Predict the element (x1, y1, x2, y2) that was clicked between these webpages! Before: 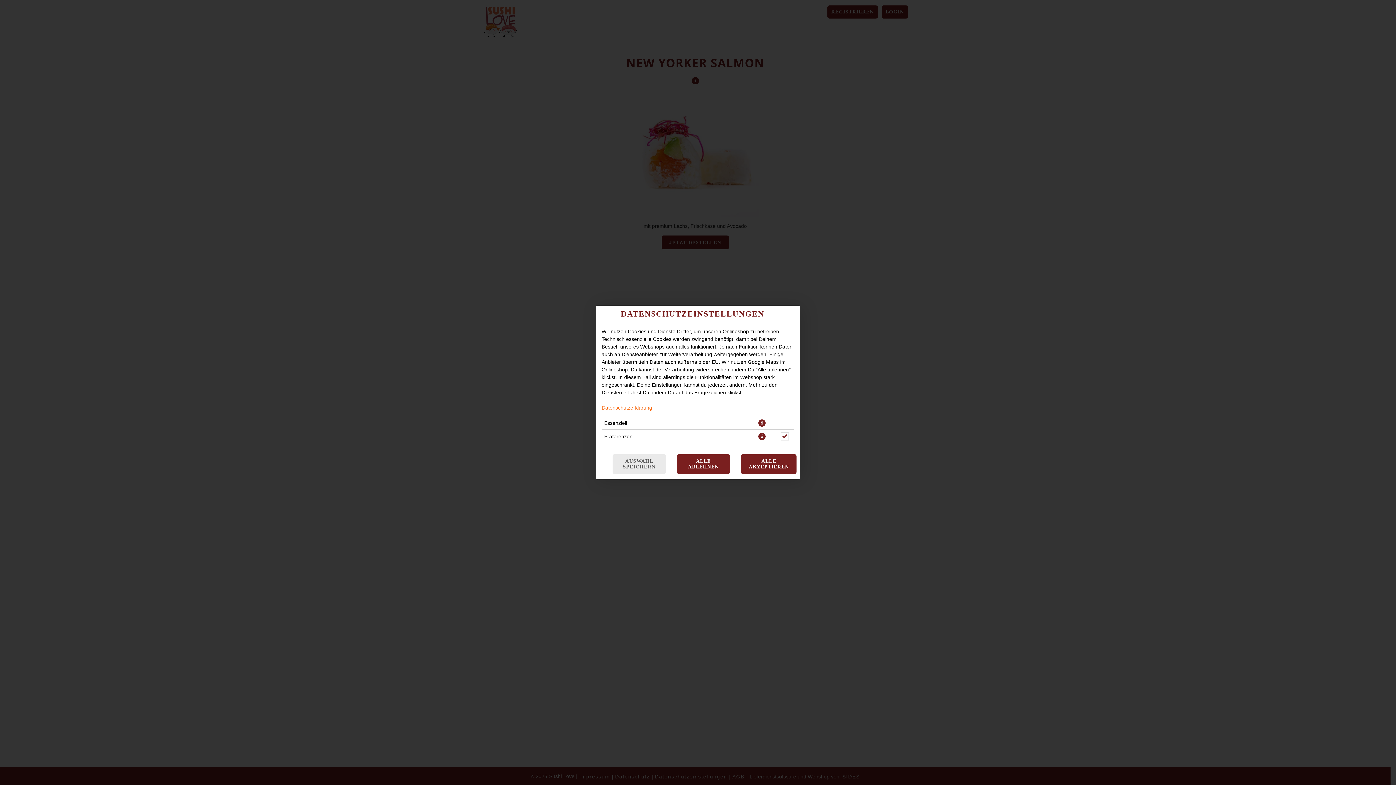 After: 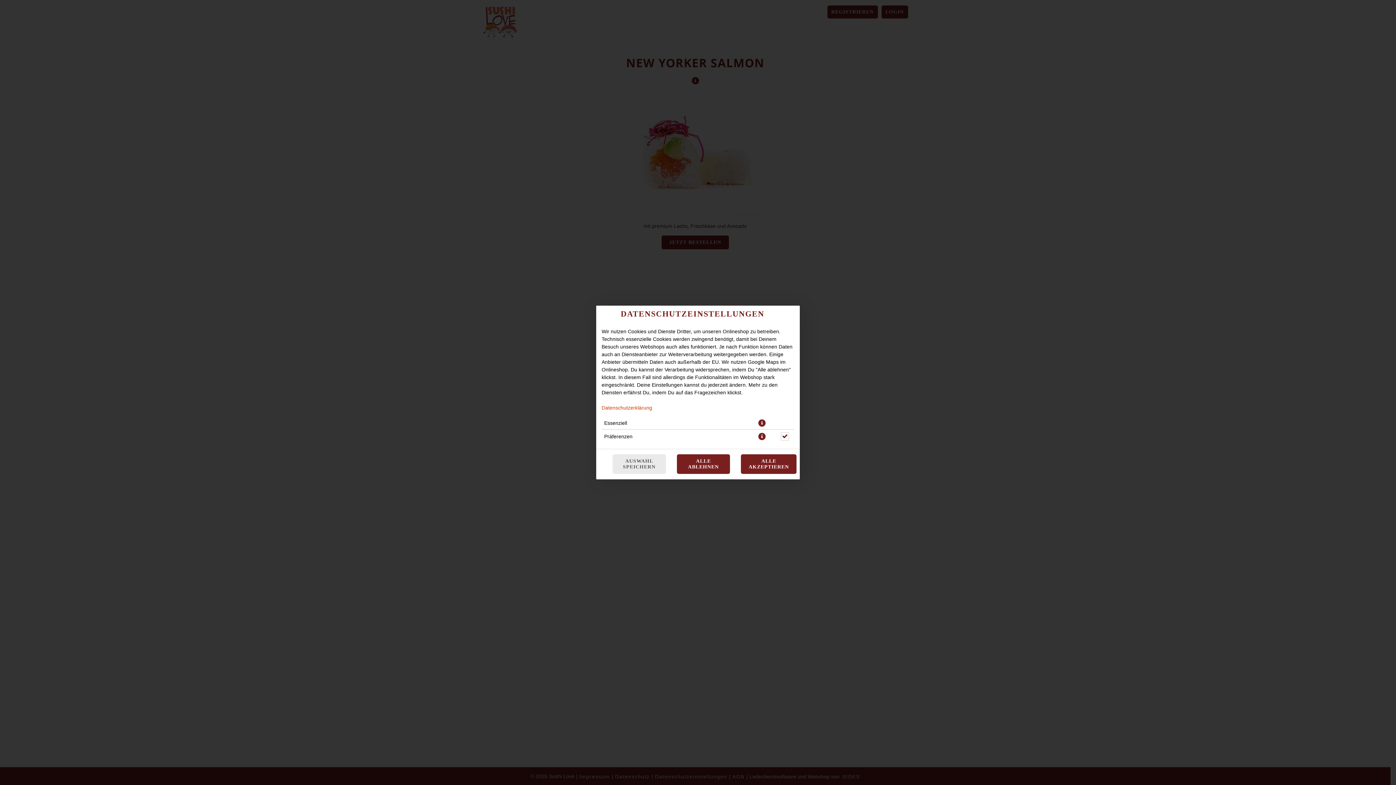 Action: bbox: (601, 405, 652, 410) label: Datenschutzerklärung